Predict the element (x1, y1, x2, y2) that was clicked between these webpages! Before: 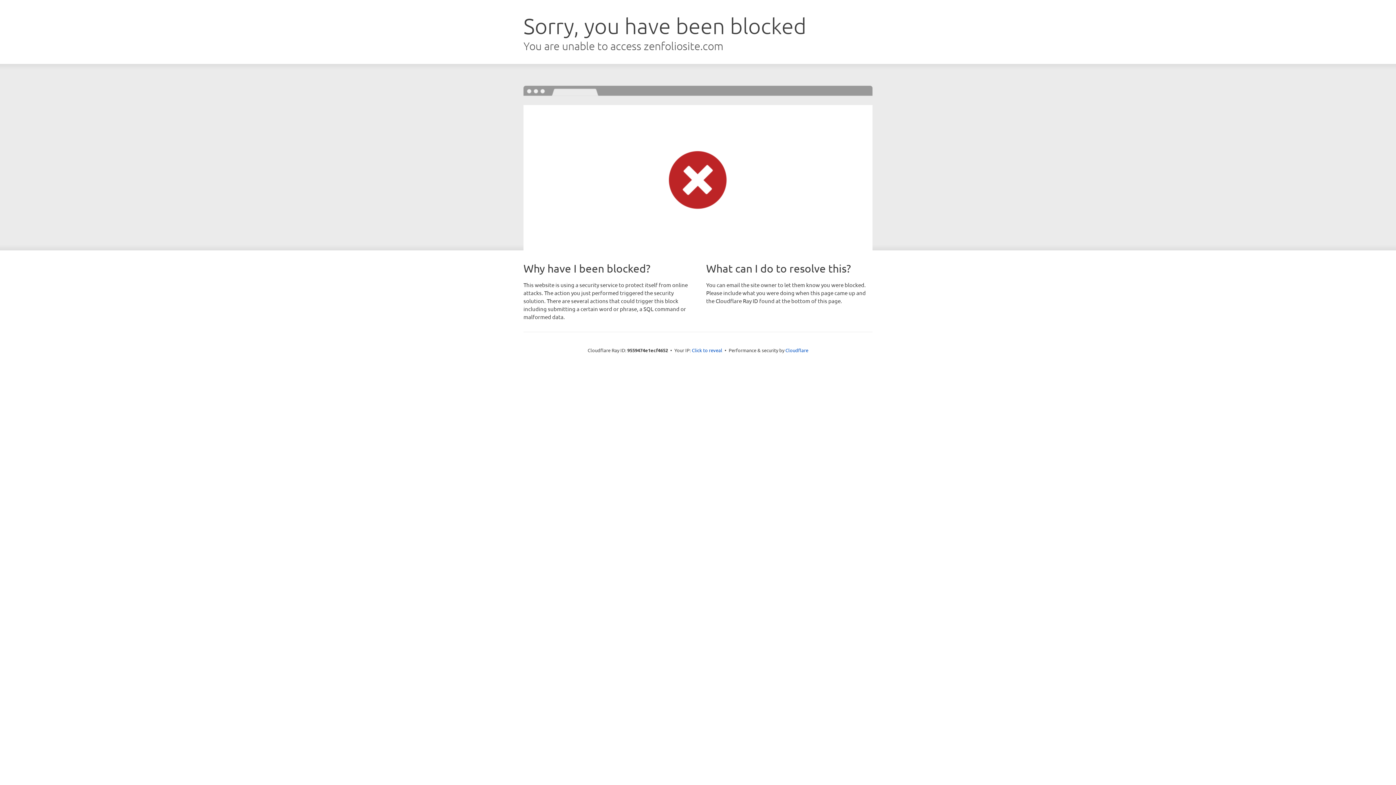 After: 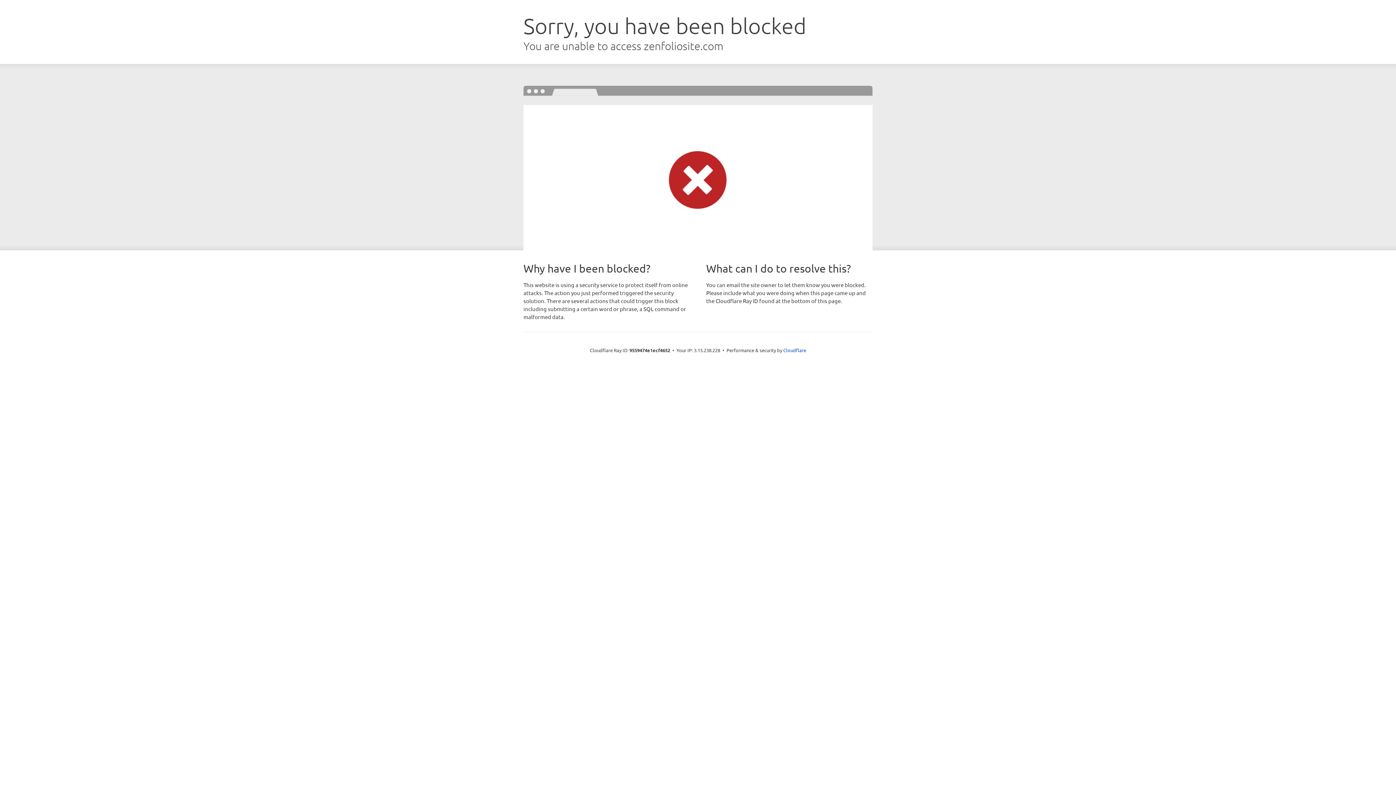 Action: bbox: (692, 346, 722, 353) label: Click to reveal